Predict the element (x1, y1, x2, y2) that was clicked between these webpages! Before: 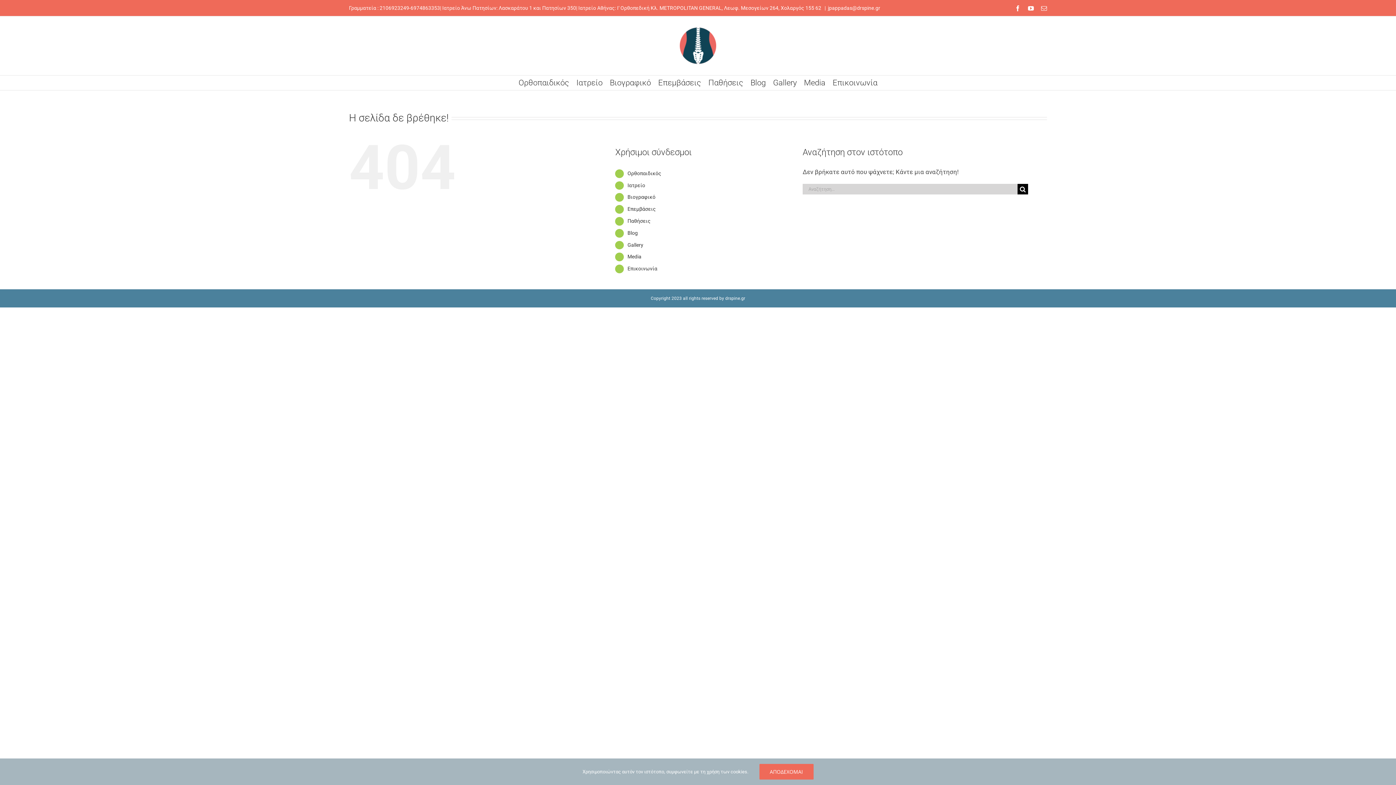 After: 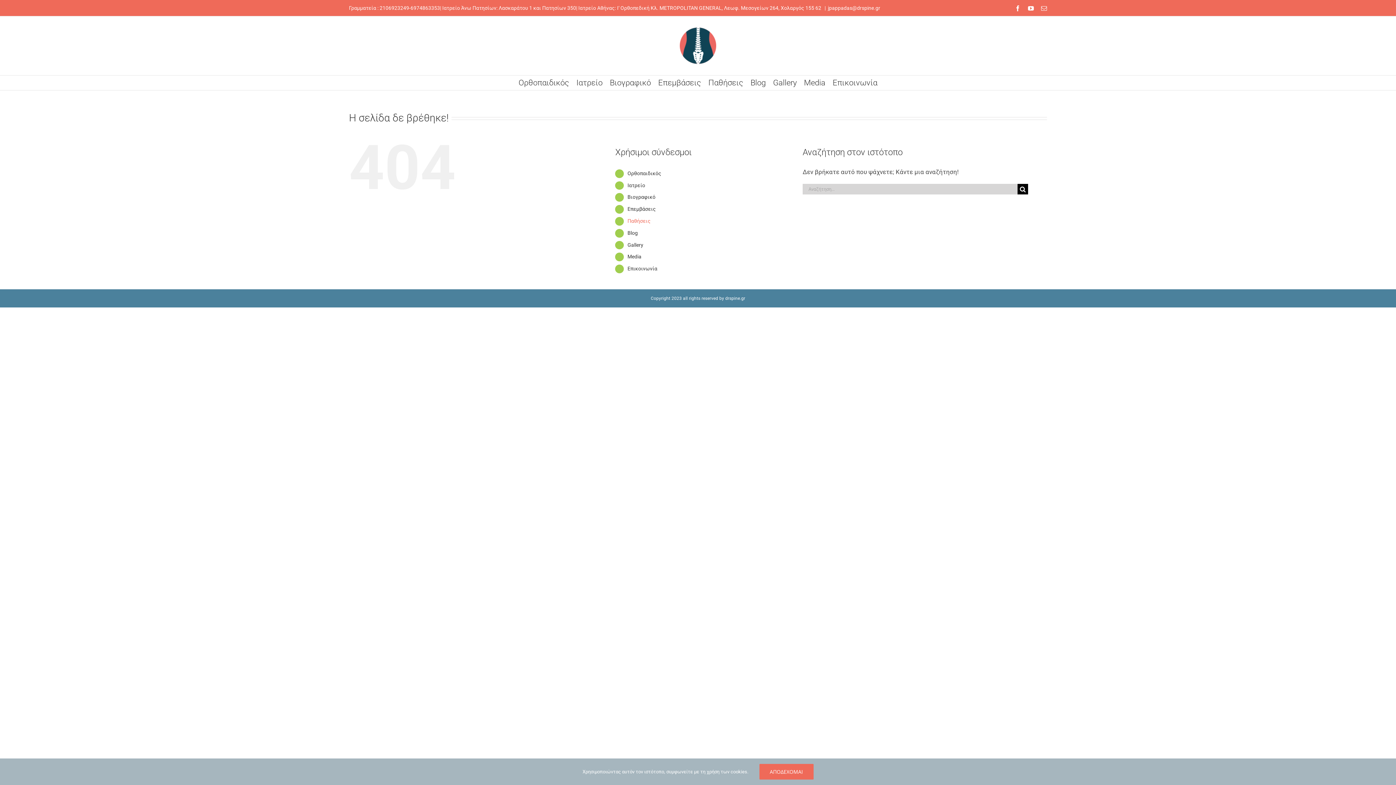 Action: bbox: (627, 218, 650, 224) label: Παθήσεις